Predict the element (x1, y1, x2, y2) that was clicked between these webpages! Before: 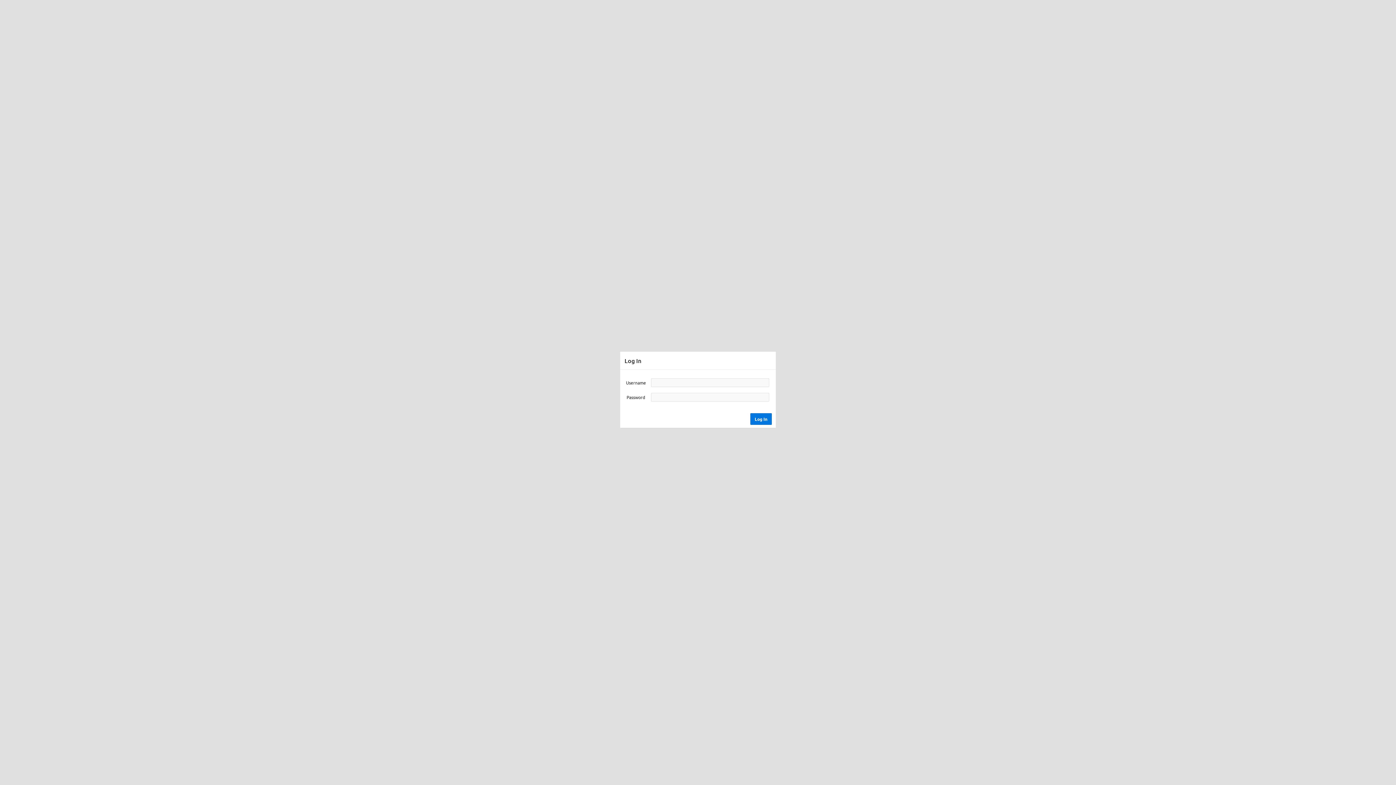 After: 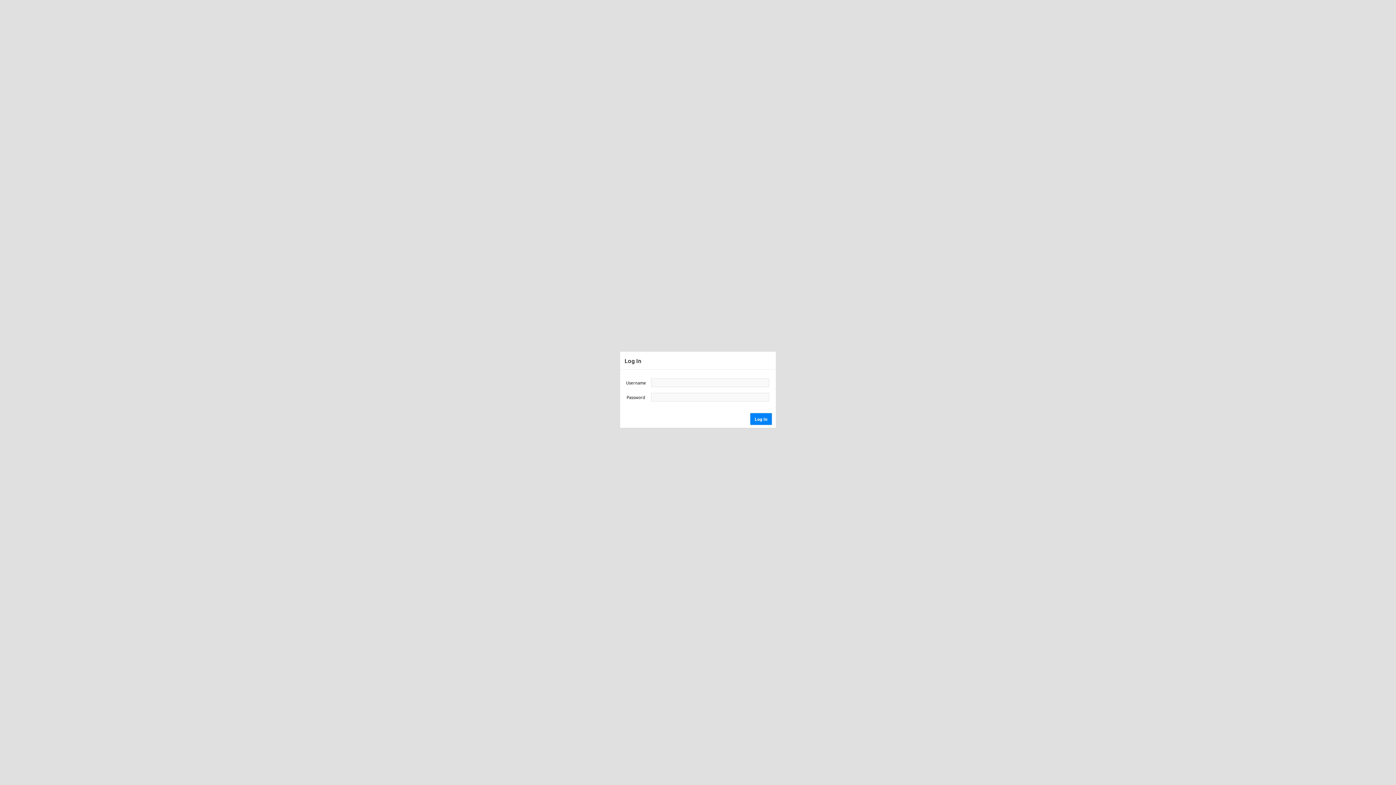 Action: label: Log In bbox: (750, 413, 772, 424)